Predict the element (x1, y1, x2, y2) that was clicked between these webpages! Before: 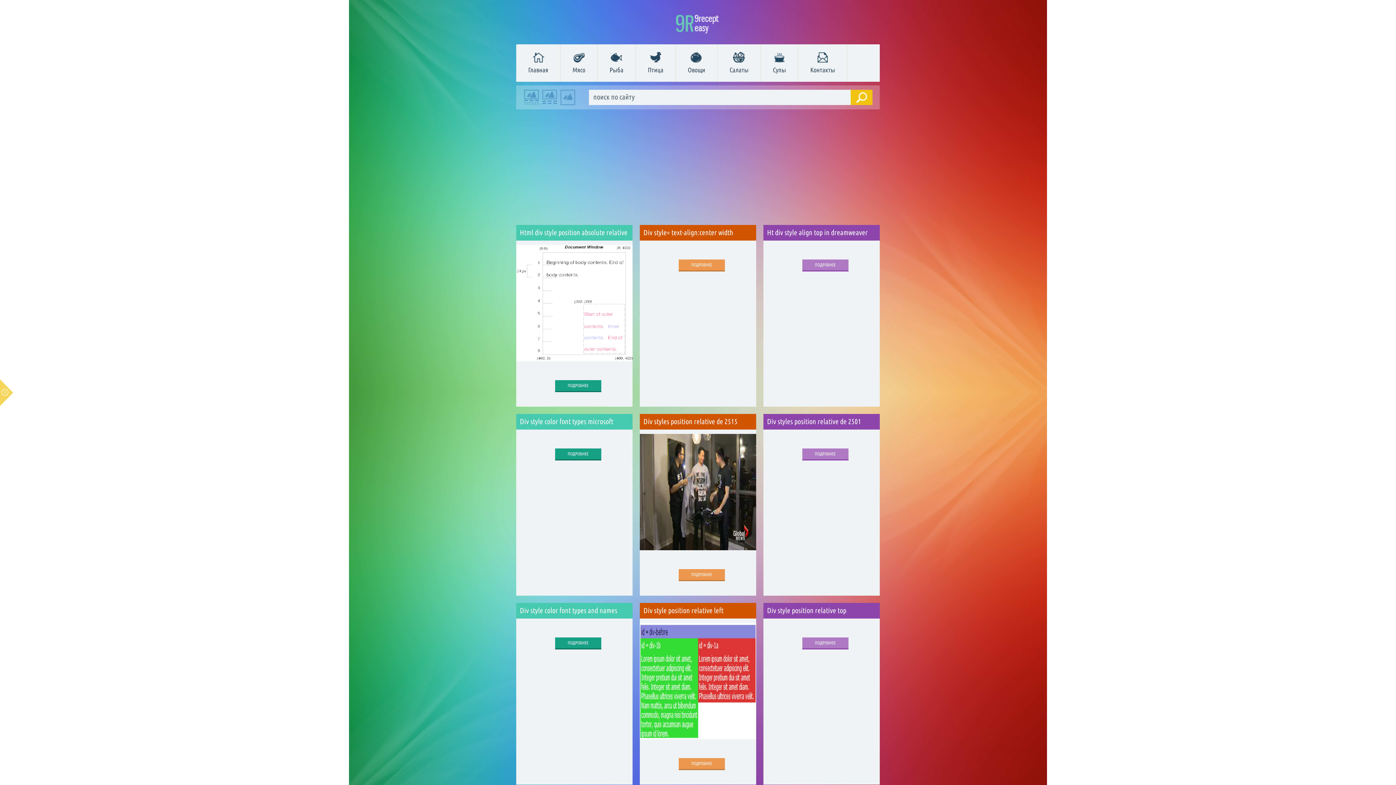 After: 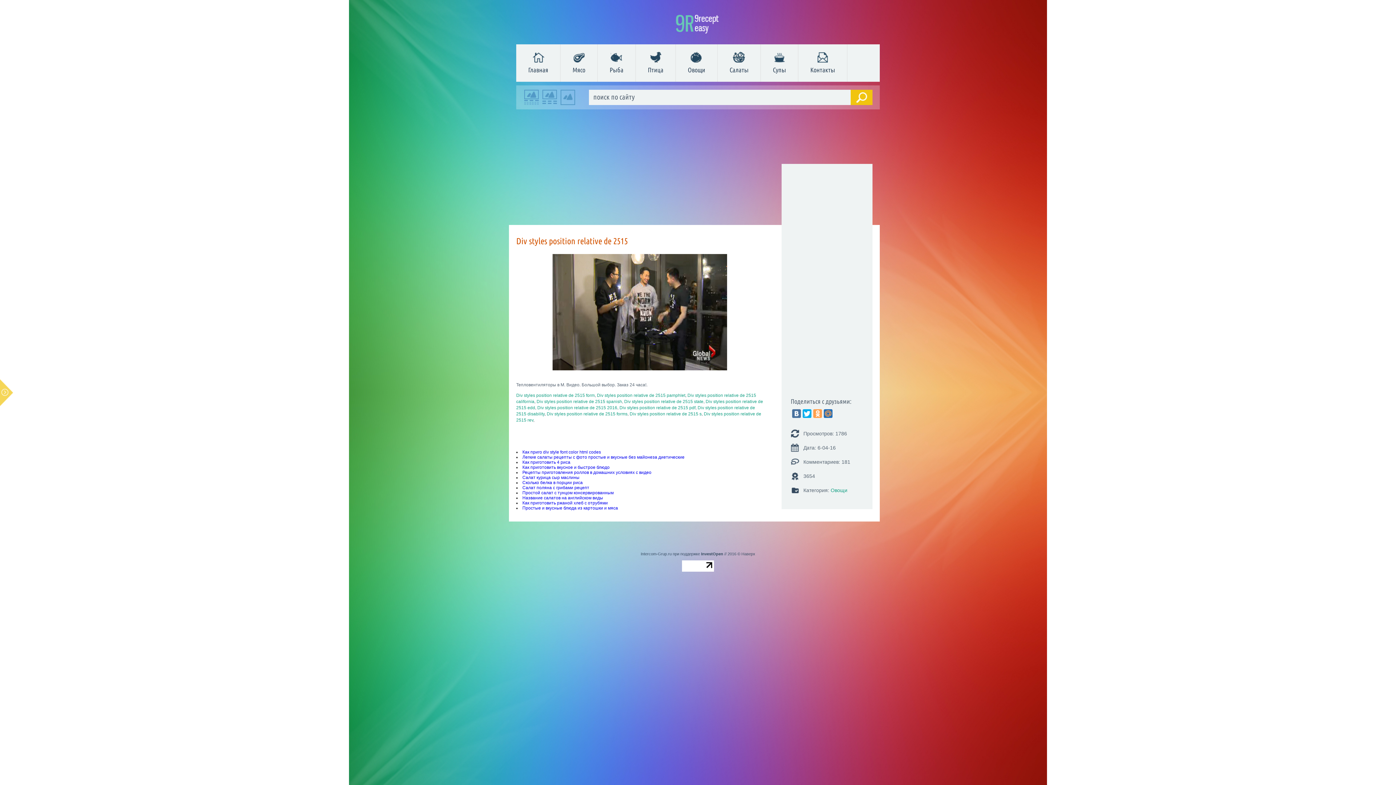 Action: bbox: (643, 417, 737, 425) label: Div styles position relative de 2515